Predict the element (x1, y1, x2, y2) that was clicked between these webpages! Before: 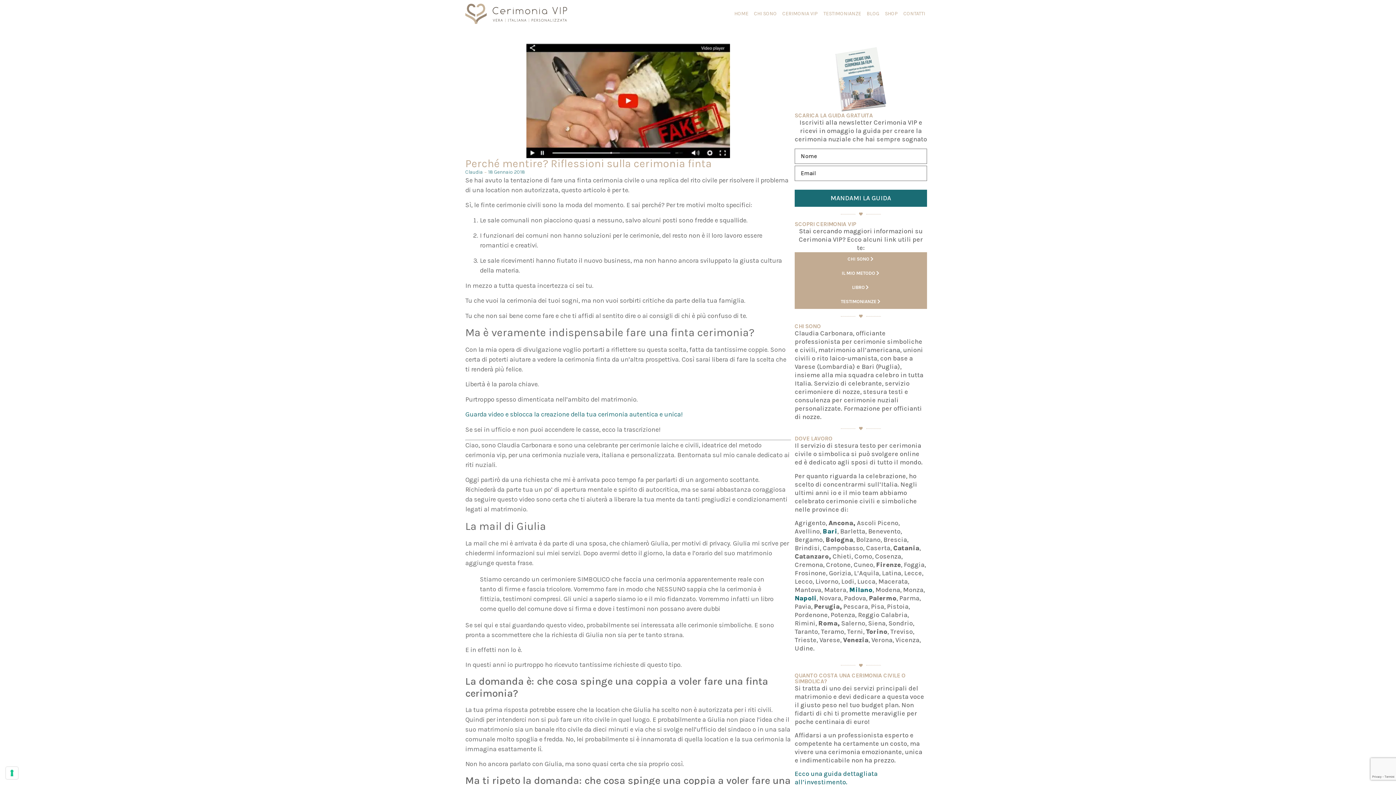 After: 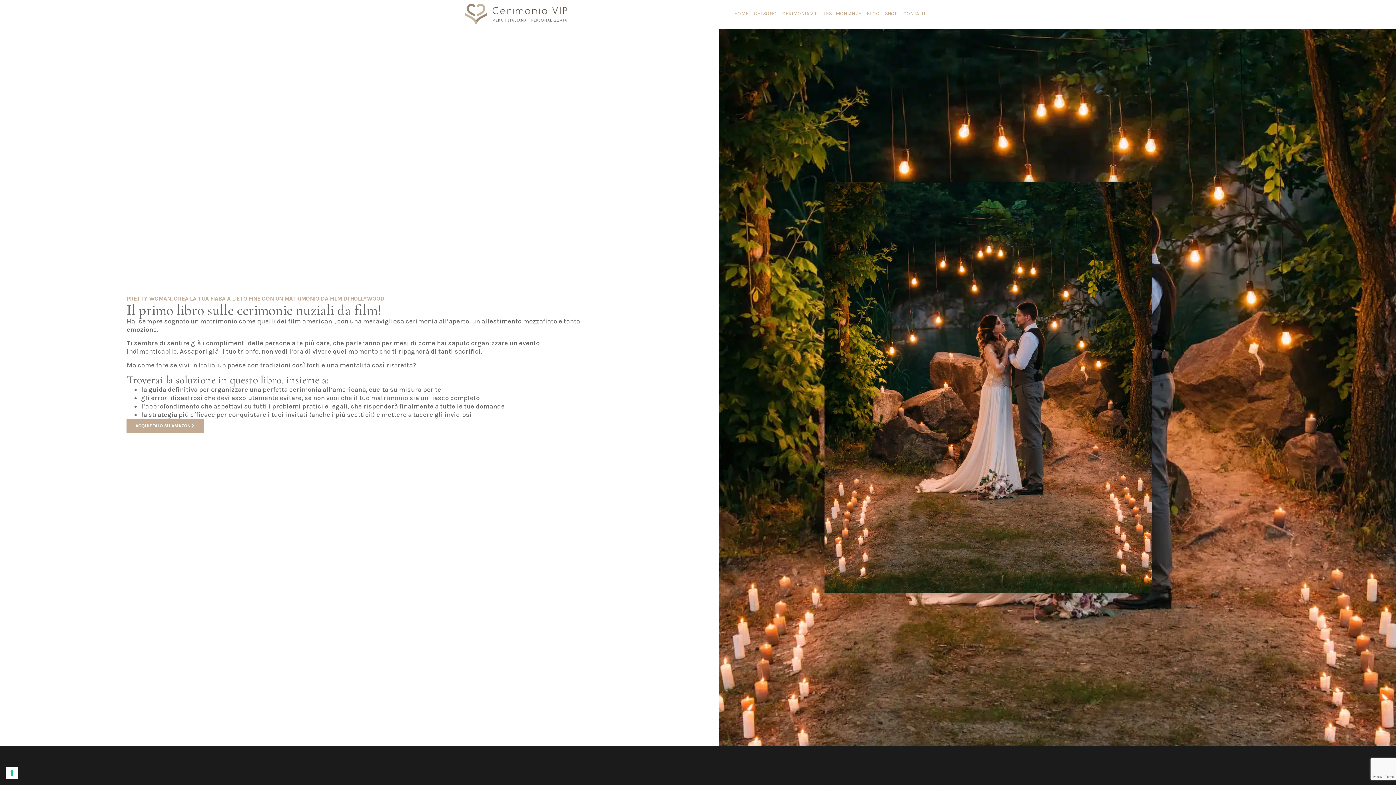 Action: label: LIBRO bbox: (794, 280, 927, 295)